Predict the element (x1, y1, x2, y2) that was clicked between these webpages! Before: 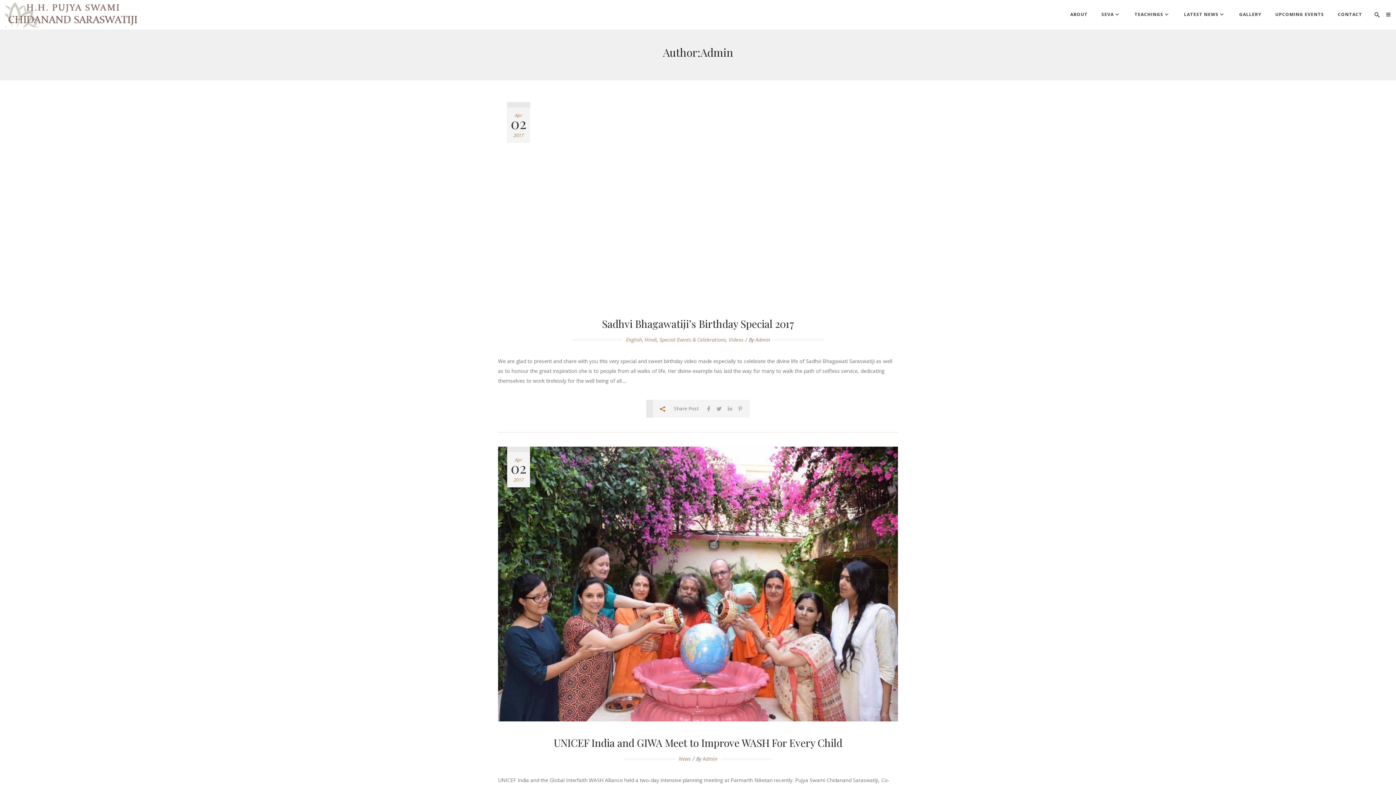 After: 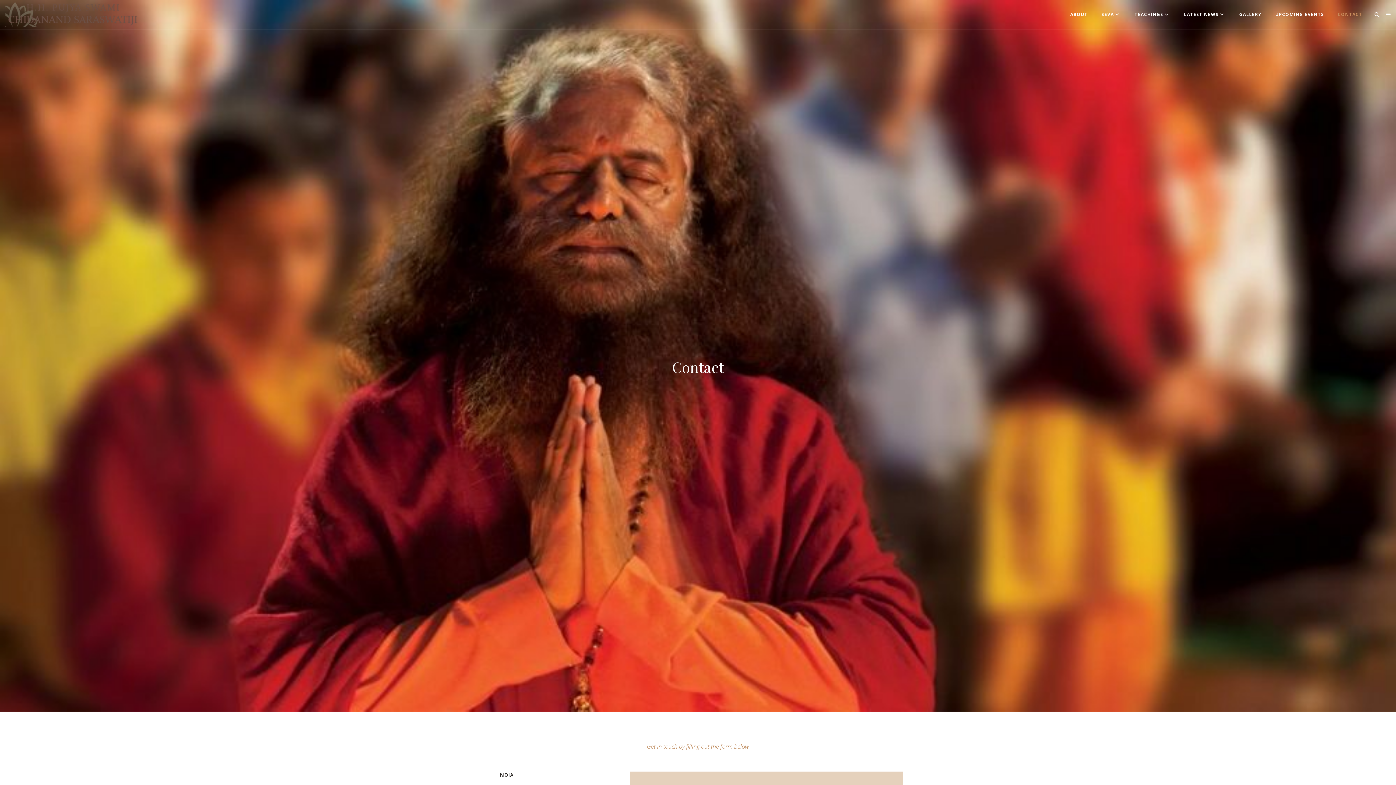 Action: bbox: (1331, 0, 1369, 29) label: CONTACT